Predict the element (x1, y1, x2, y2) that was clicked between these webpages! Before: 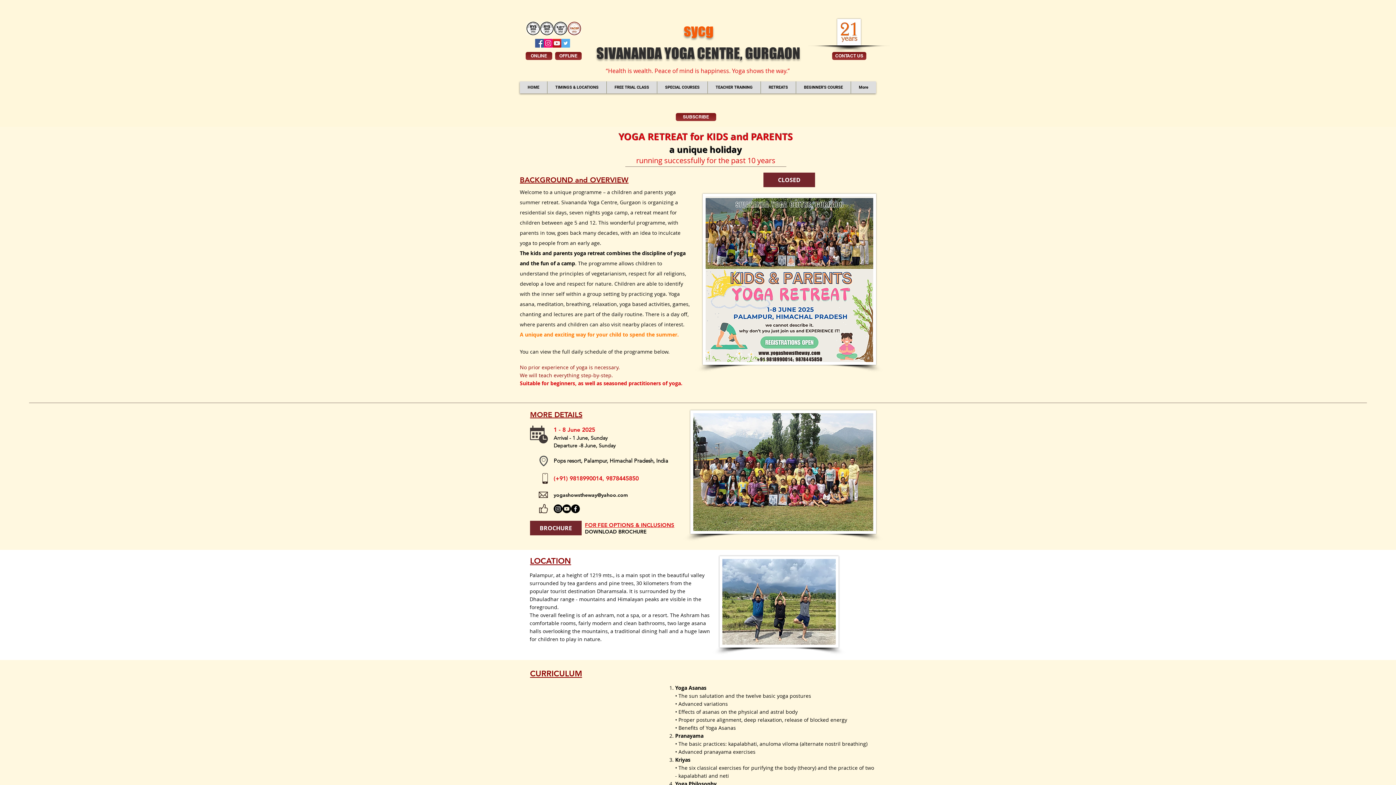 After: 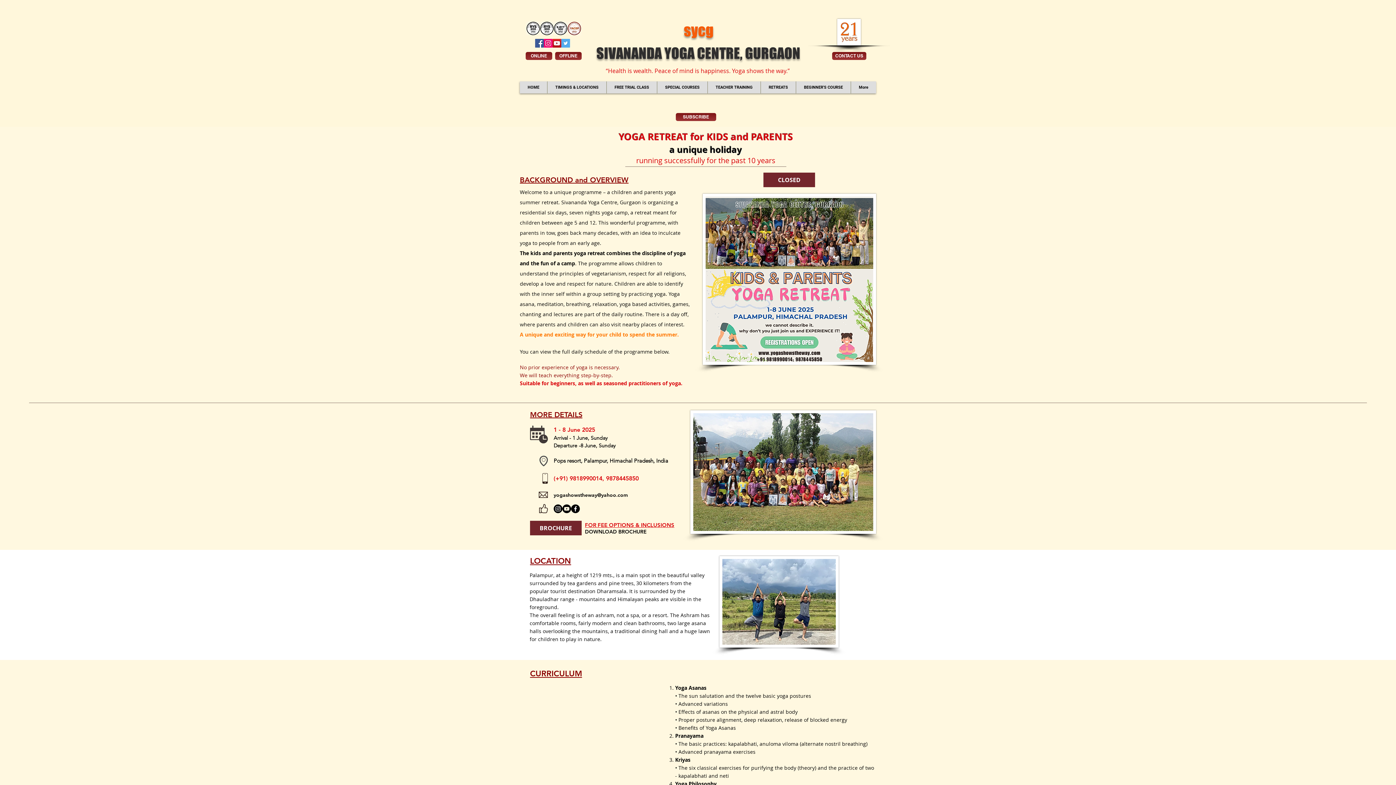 Action: label: yogashowstheway@yahoo.com bbox: (553, 492, 628, 498)